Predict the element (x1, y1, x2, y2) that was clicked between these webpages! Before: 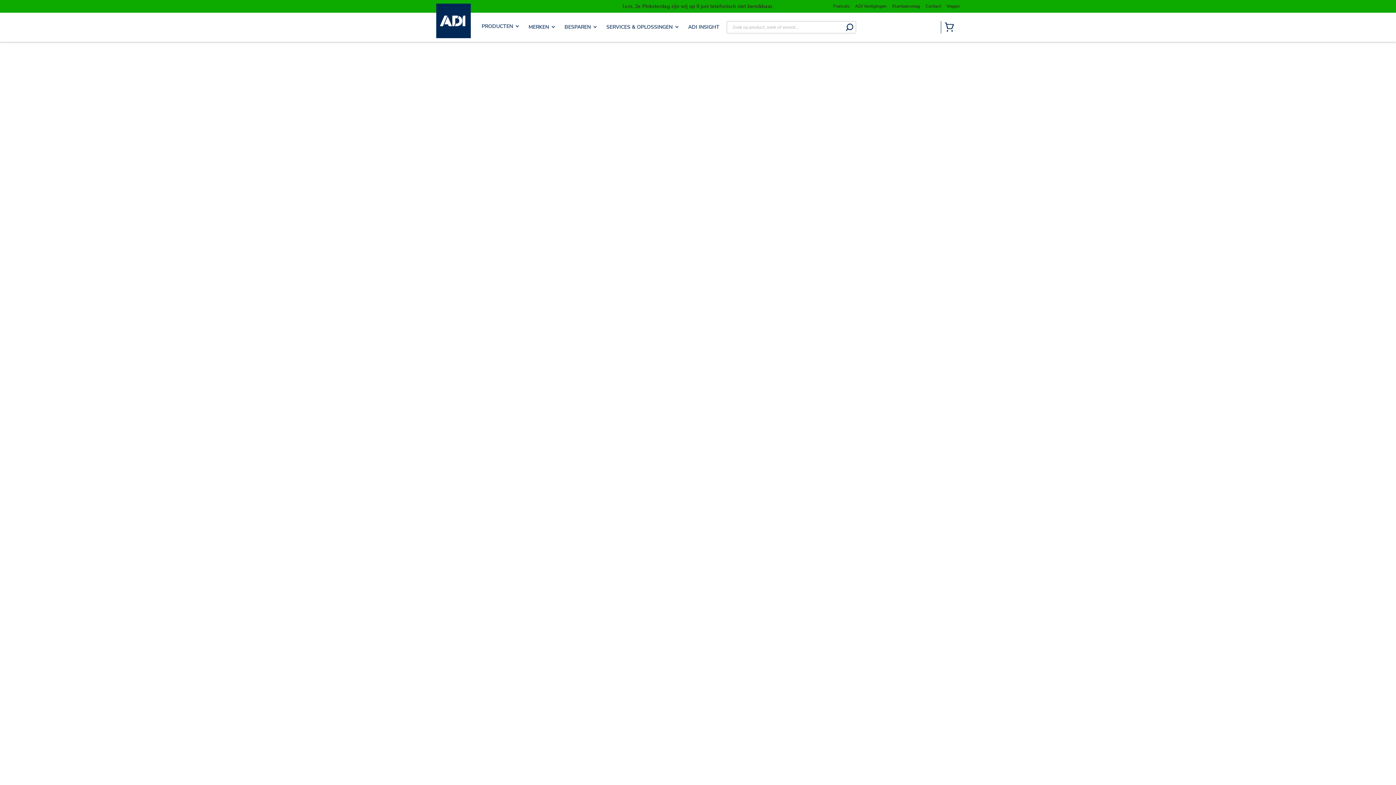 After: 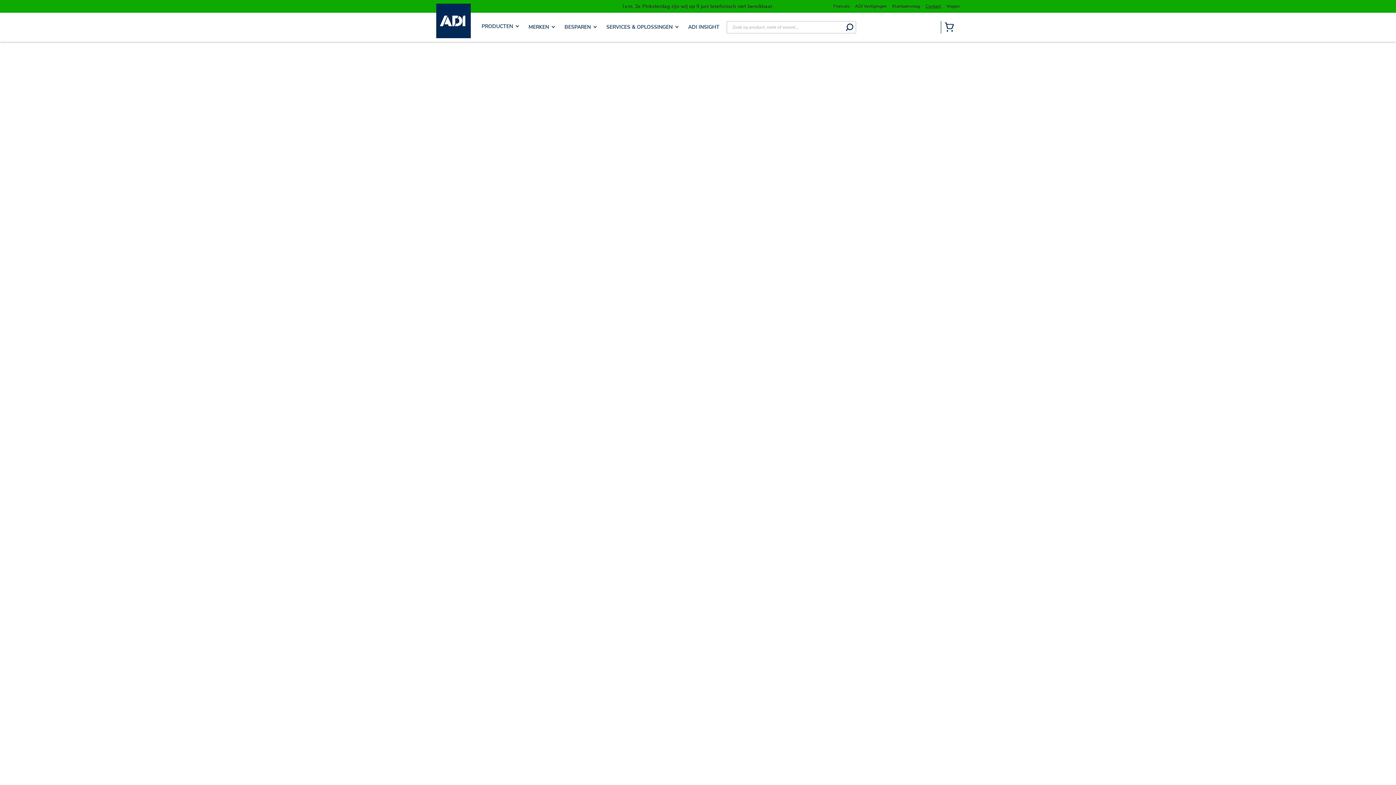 Action: bbox: (925, 3, 941, 9) label: Contact